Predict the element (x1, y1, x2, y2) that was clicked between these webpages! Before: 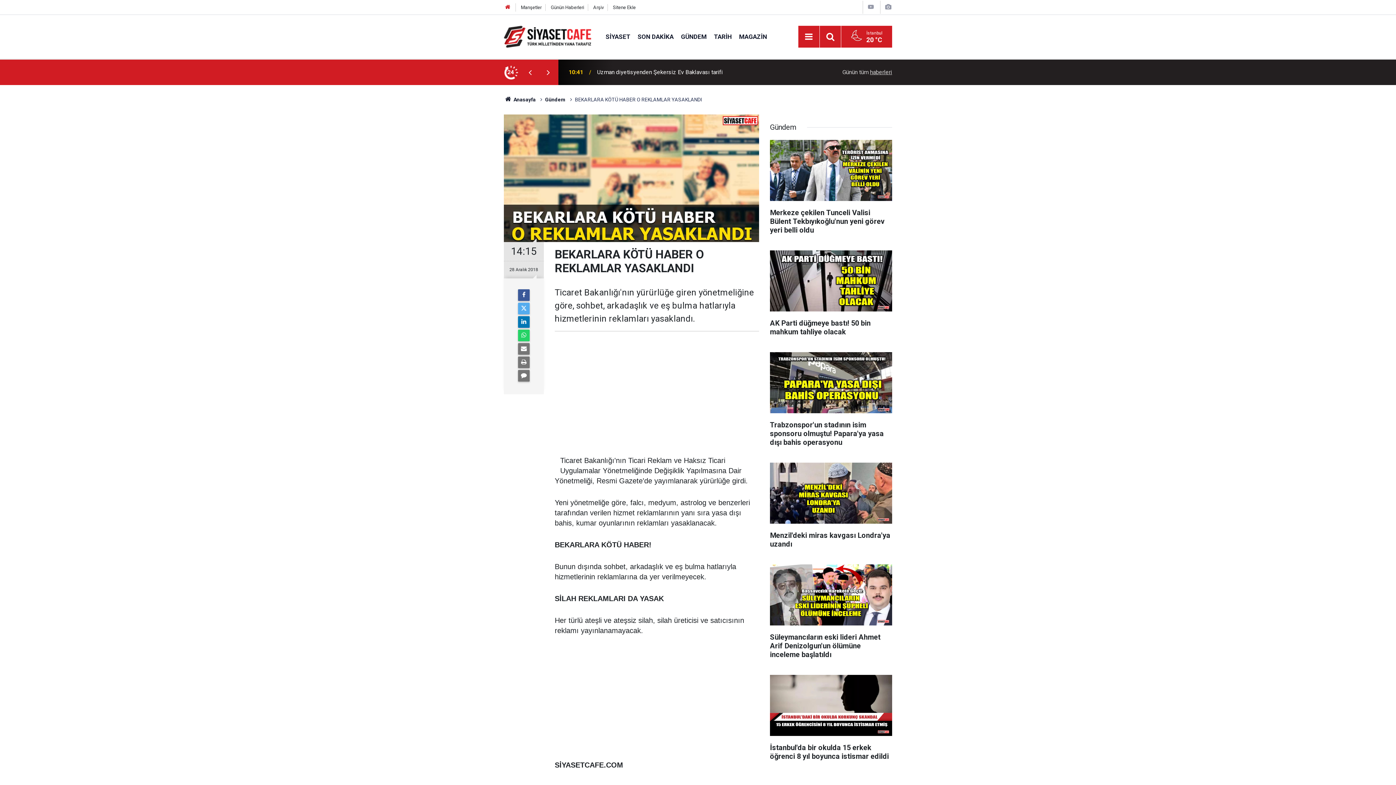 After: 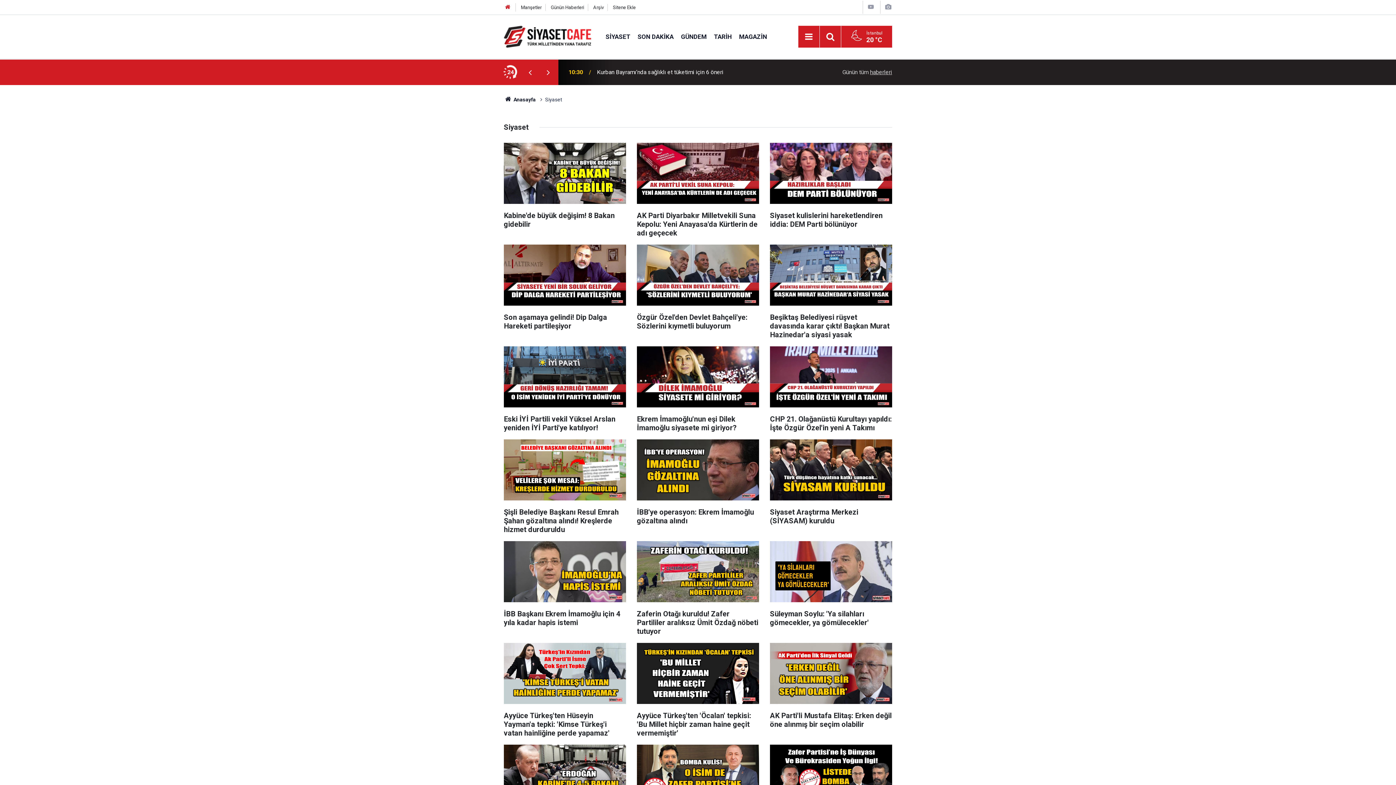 Action: label: SİYASET bbox: (602, 32, 634, 40)